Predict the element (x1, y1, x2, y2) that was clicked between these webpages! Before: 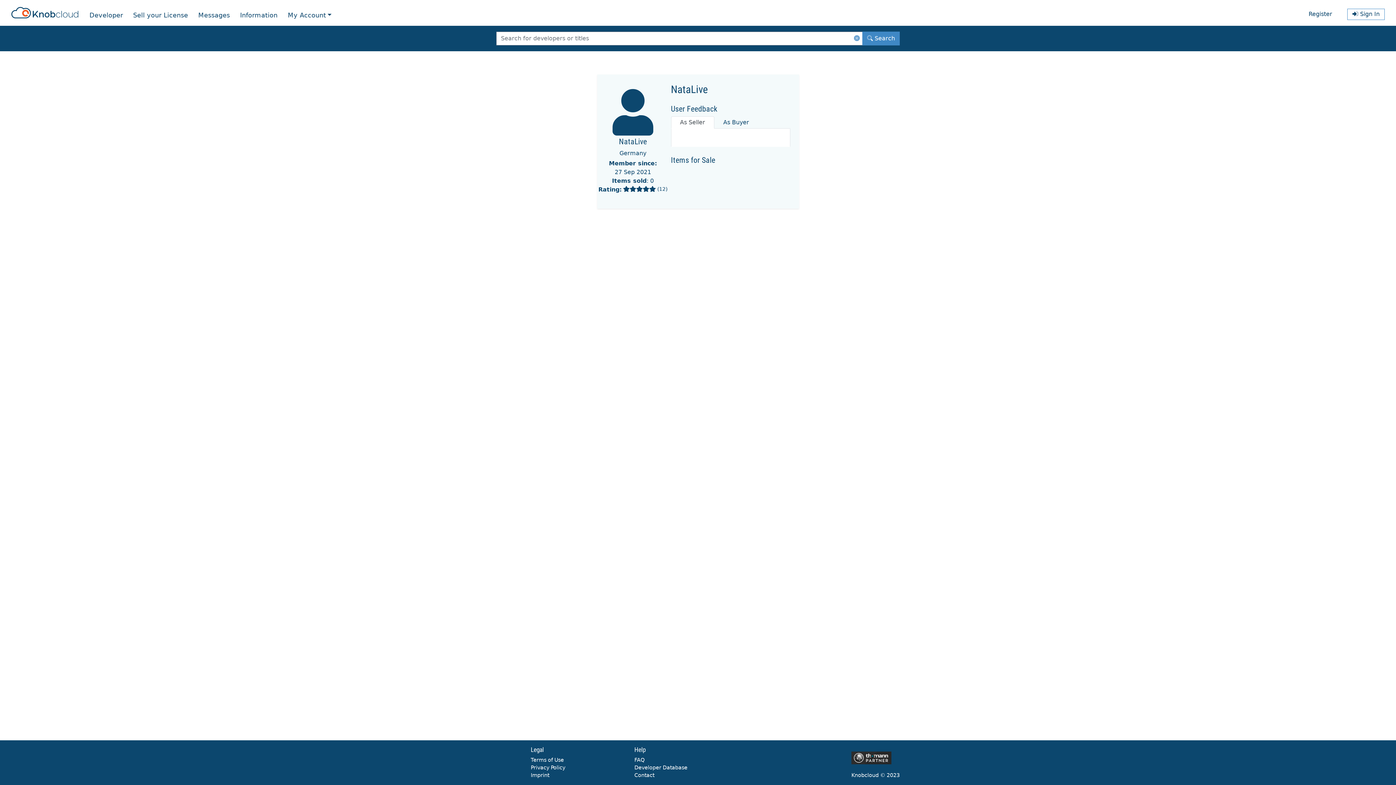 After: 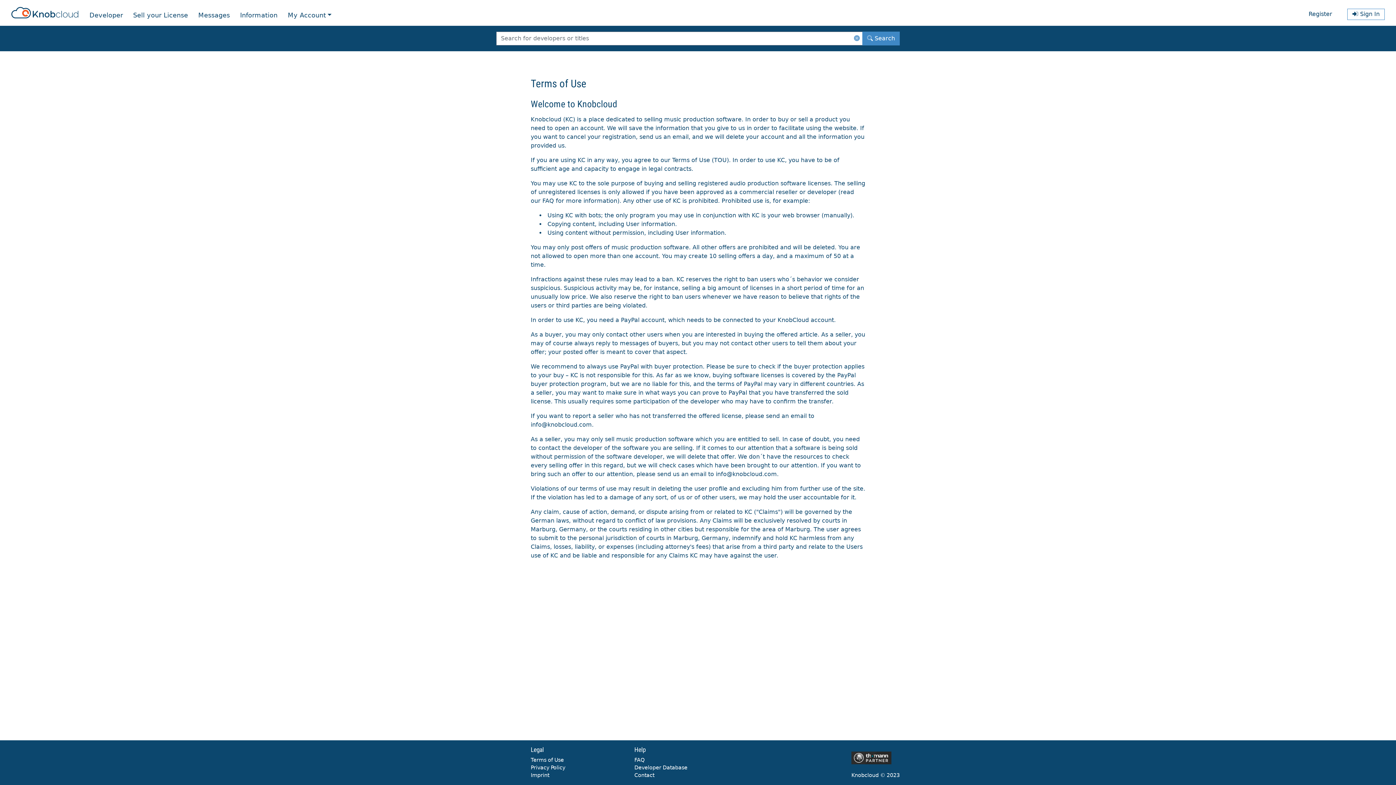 Action: bbox: (530, 757, 564, 763) label: Terms of Use